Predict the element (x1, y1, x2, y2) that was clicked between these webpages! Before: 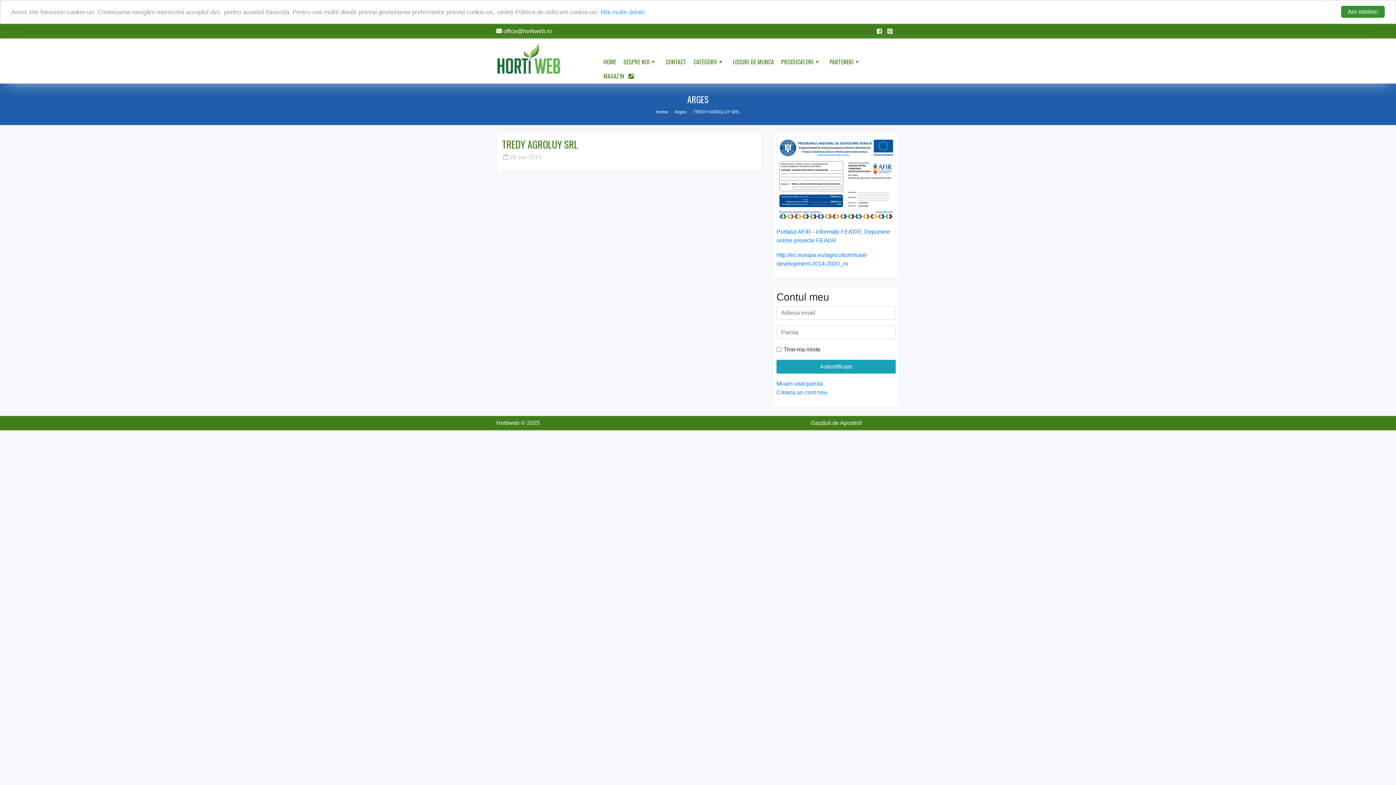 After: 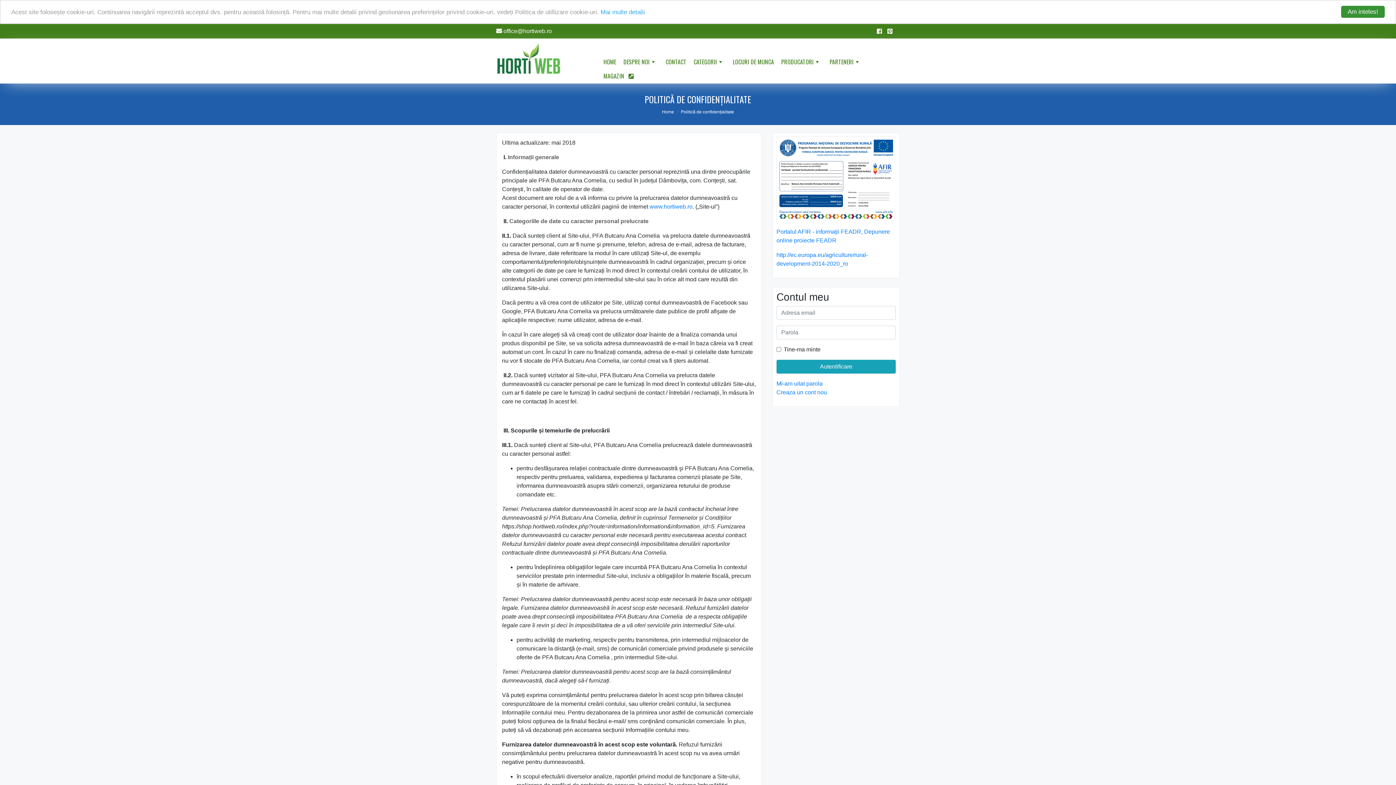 Action: label: Mai multe detalii bbox: (600, 8, 645, 15)